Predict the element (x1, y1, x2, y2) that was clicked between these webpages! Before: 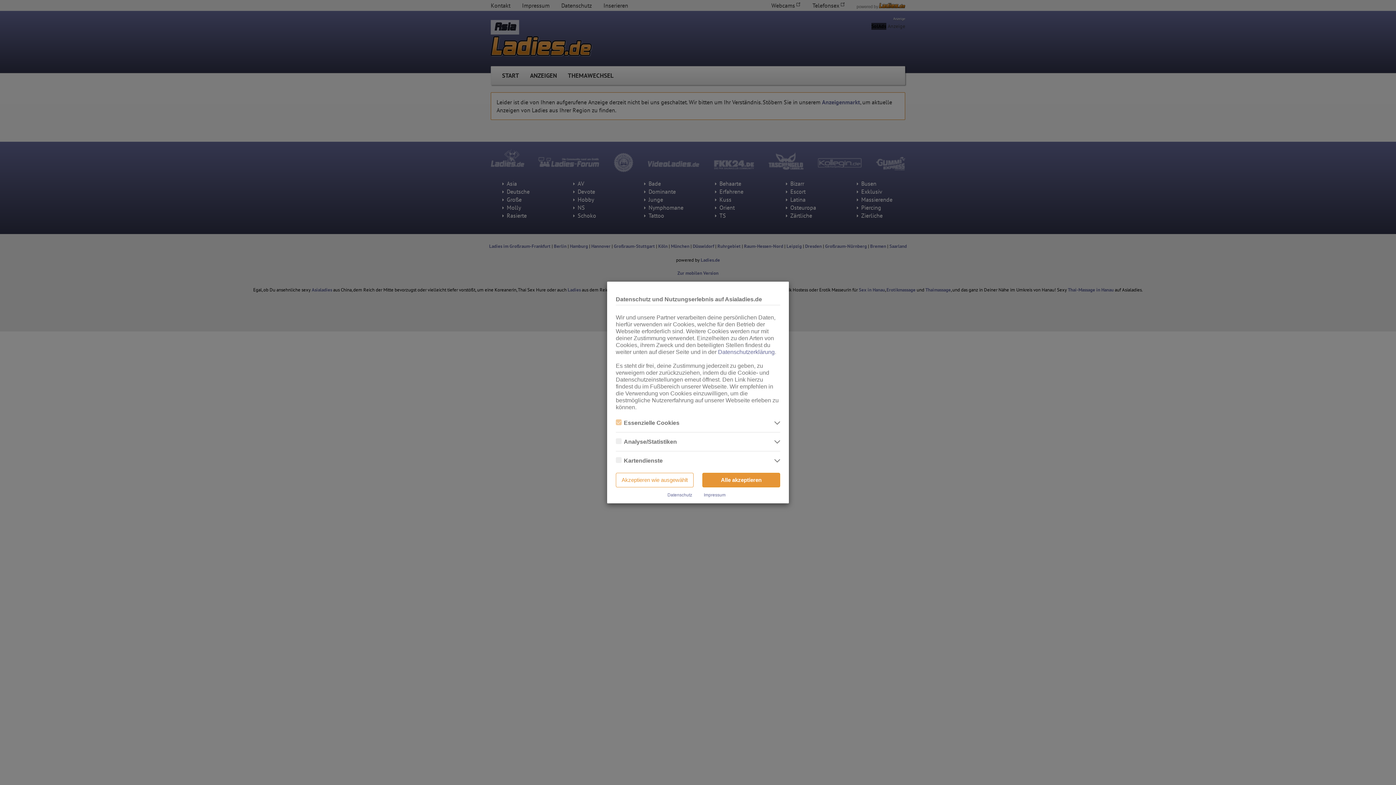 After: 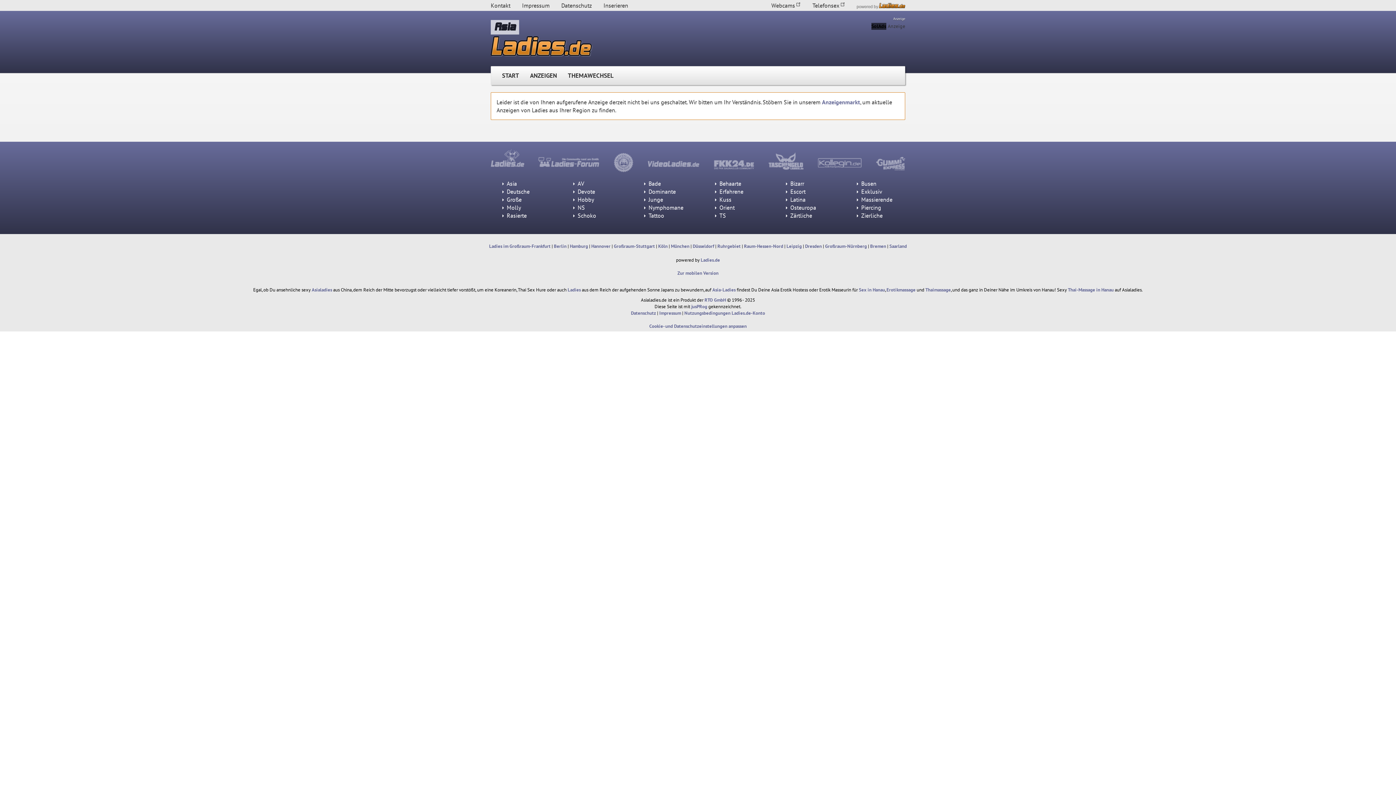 Action: bbox: (616, 473, 693, 487) label: Akzeptieren wie ausgewählt